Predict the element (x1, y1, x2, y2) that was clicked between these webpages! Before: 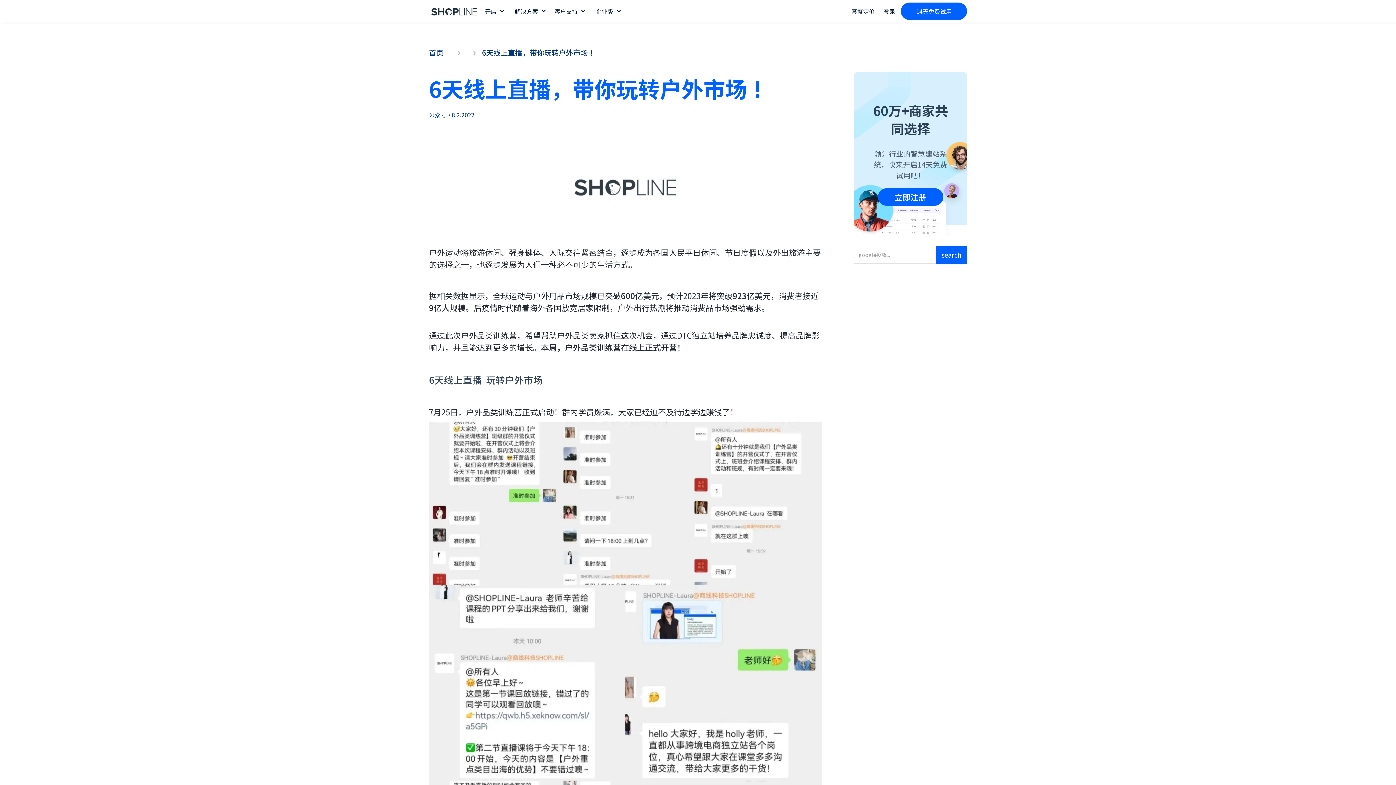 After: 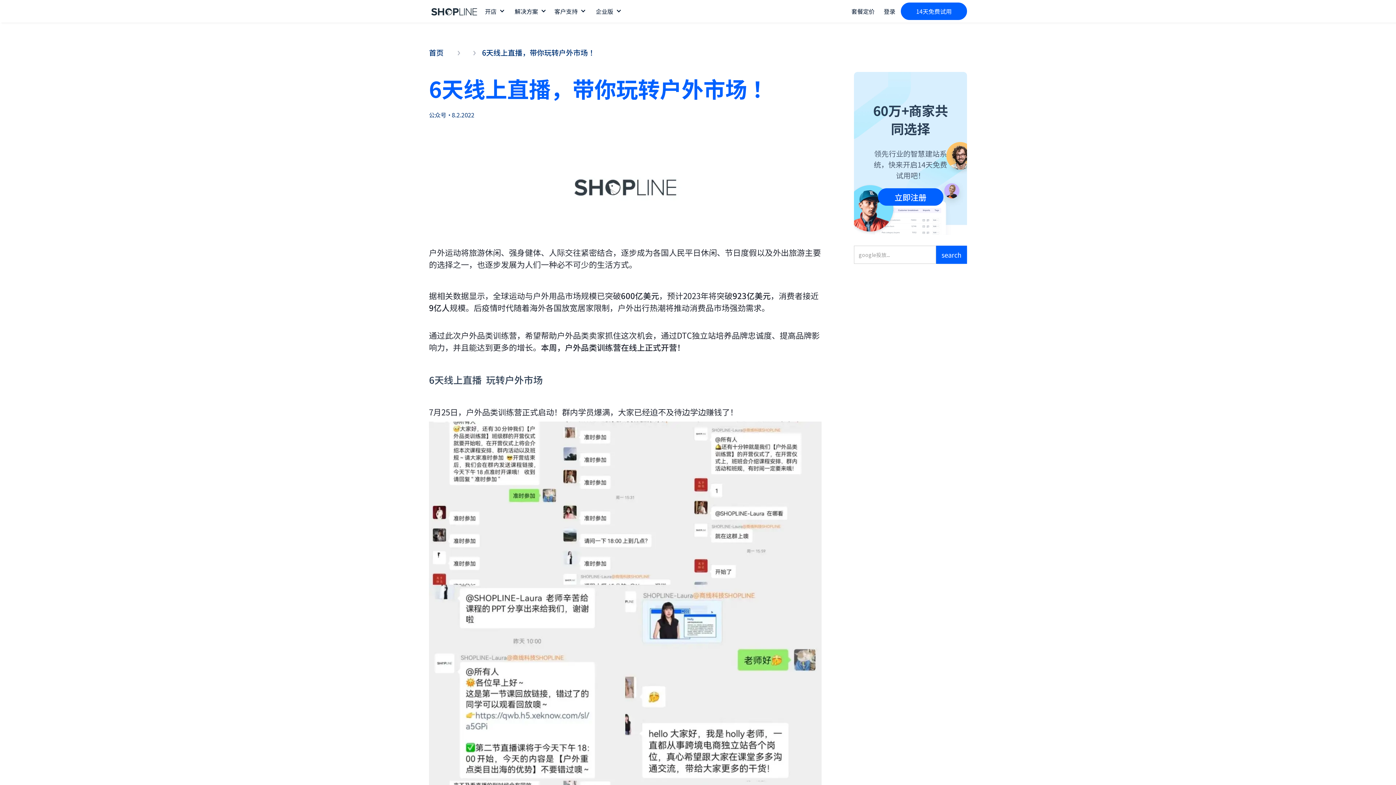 Action: bbox: (878, 188, 943, 205) label: 立即注册